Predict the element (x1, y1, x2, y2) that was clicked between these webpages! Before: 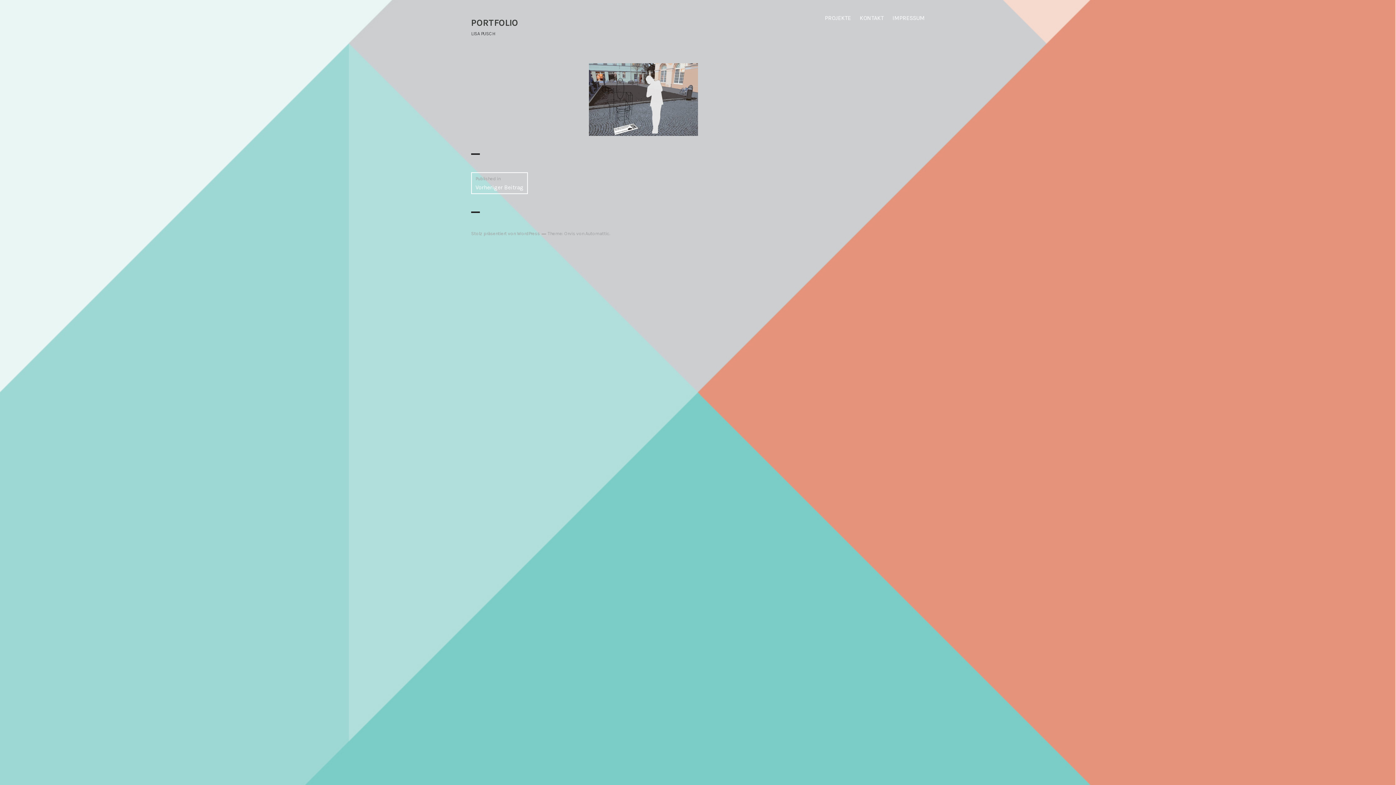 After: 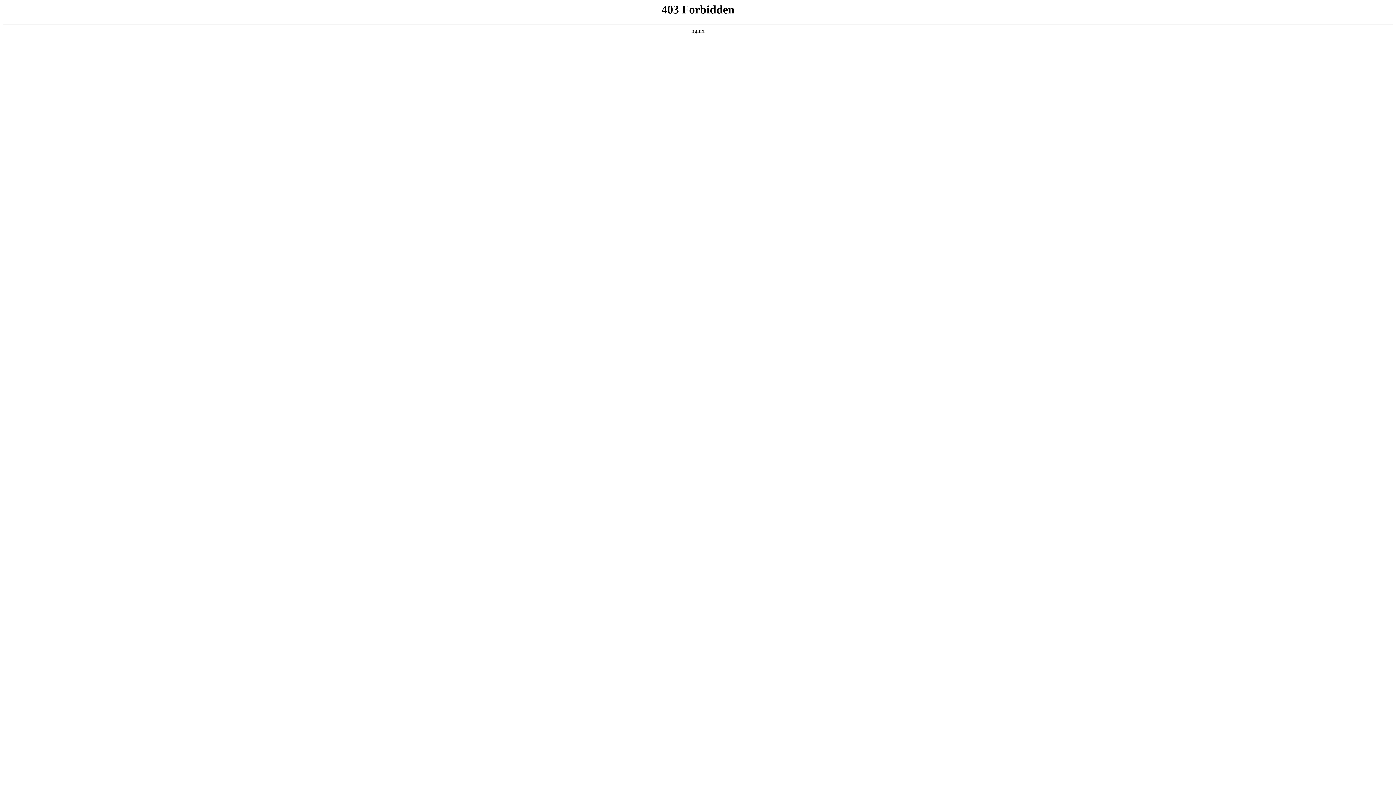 Action: bbox: (471, 230, 540, 236) label: Stolz präsentiert von WordPress